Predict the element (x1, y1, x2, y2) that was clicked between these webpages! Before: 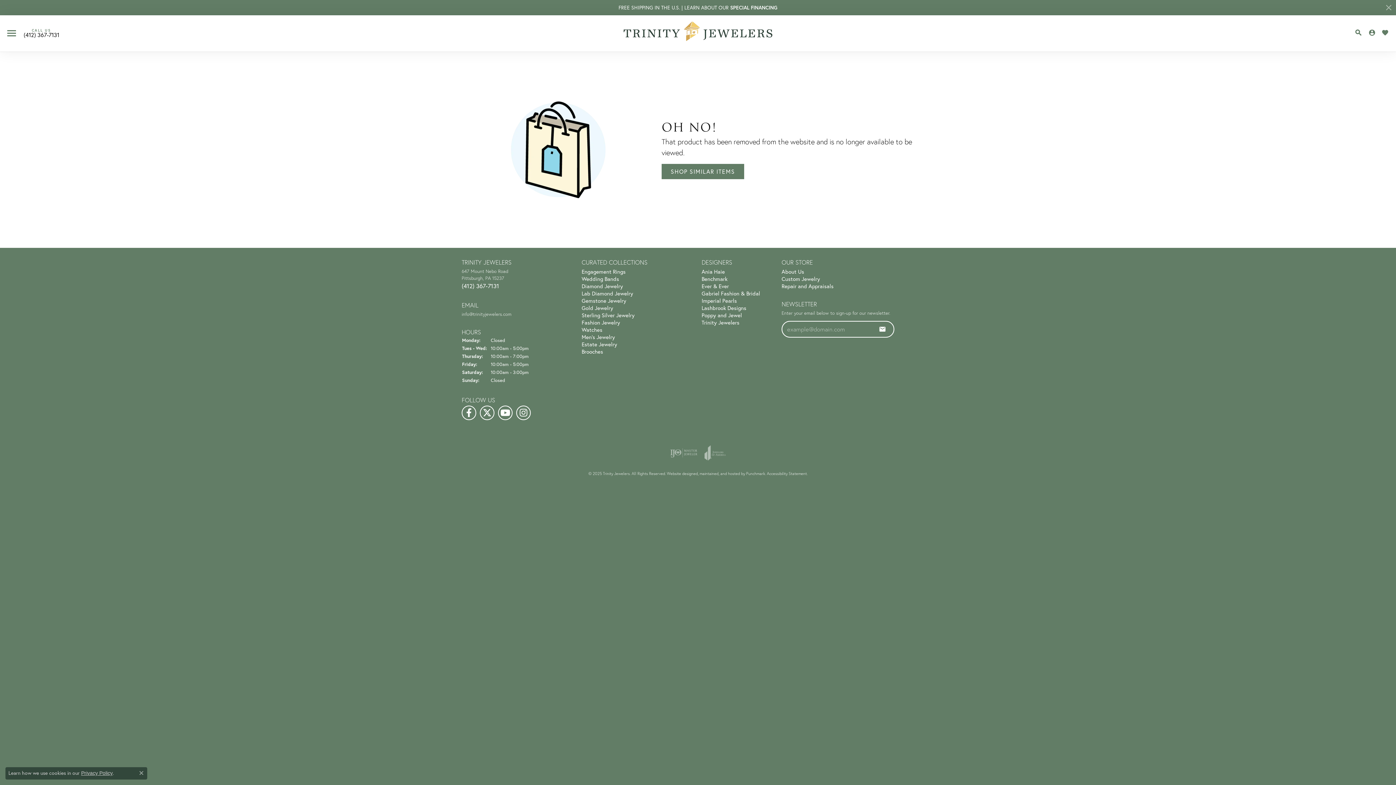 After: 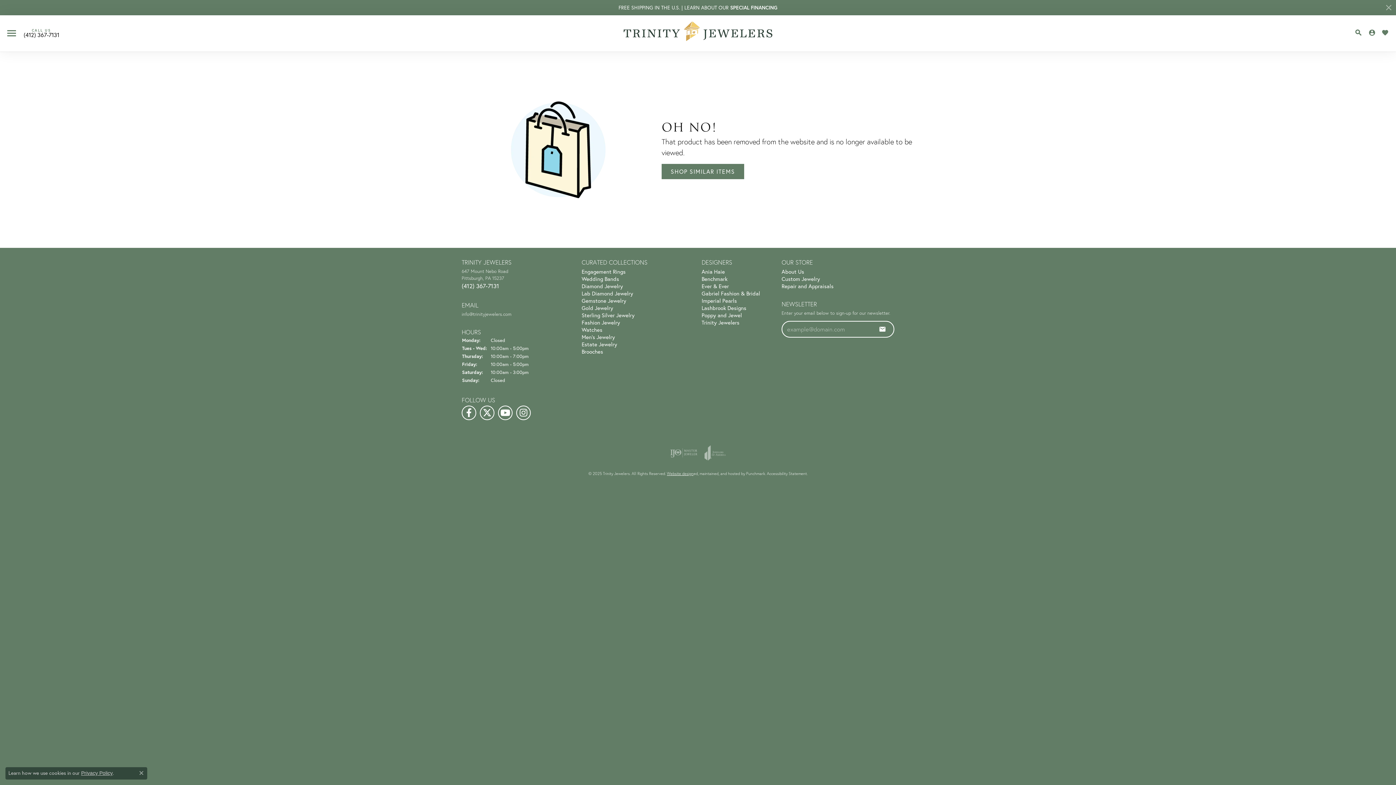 Action: label: Website designer bbox: (667, 471, 693, 476)